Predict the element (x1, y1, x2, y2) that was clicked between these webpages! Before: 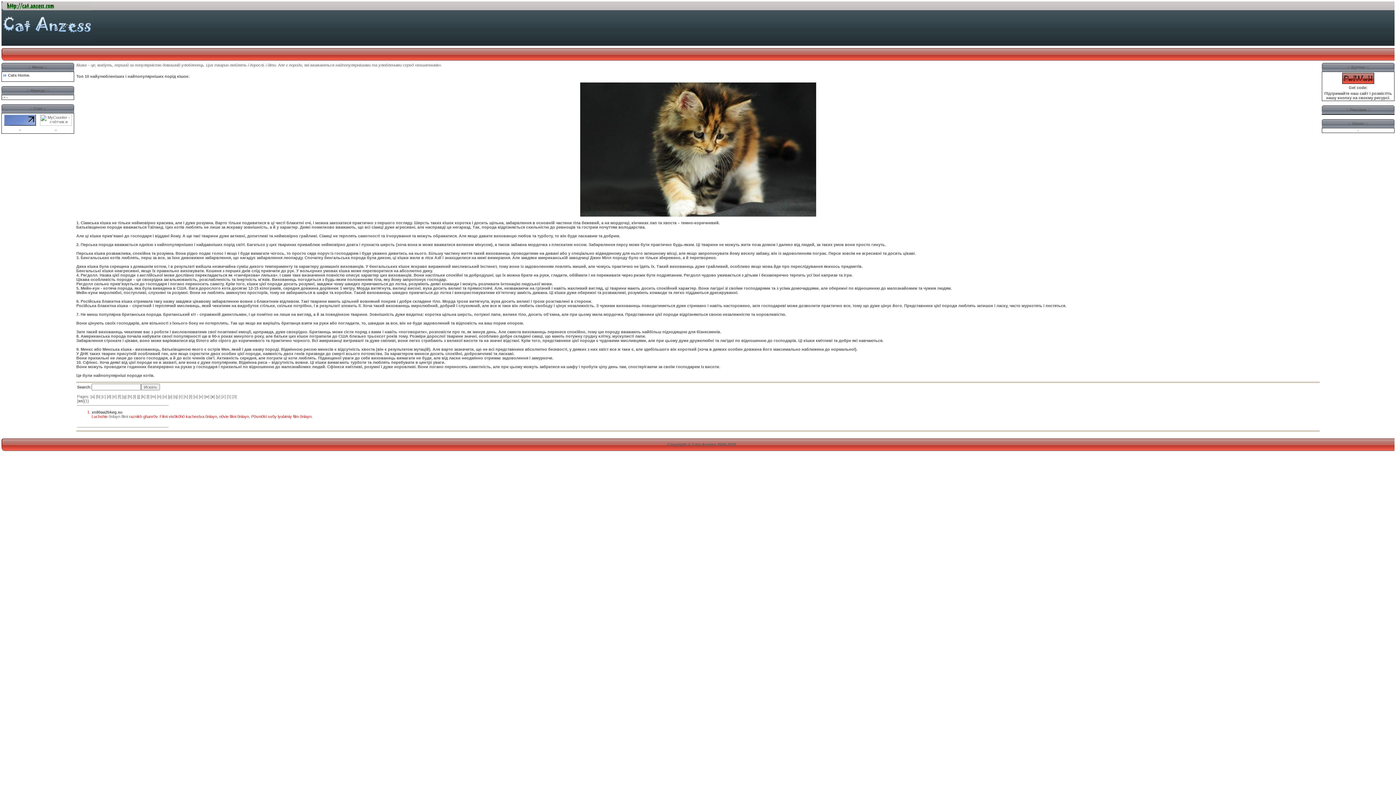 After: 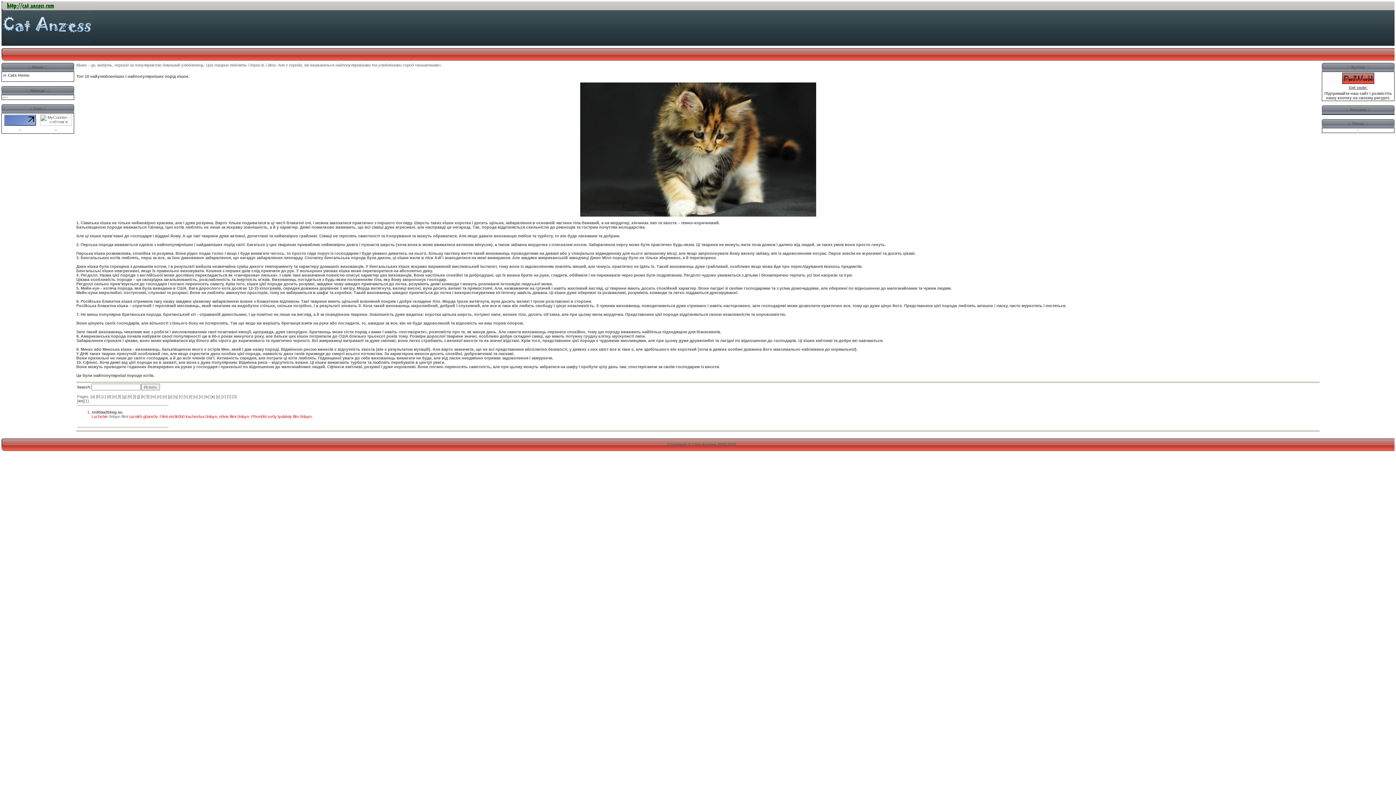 Action: bbox: (1349, 85, 1368, 89) label: Get code: